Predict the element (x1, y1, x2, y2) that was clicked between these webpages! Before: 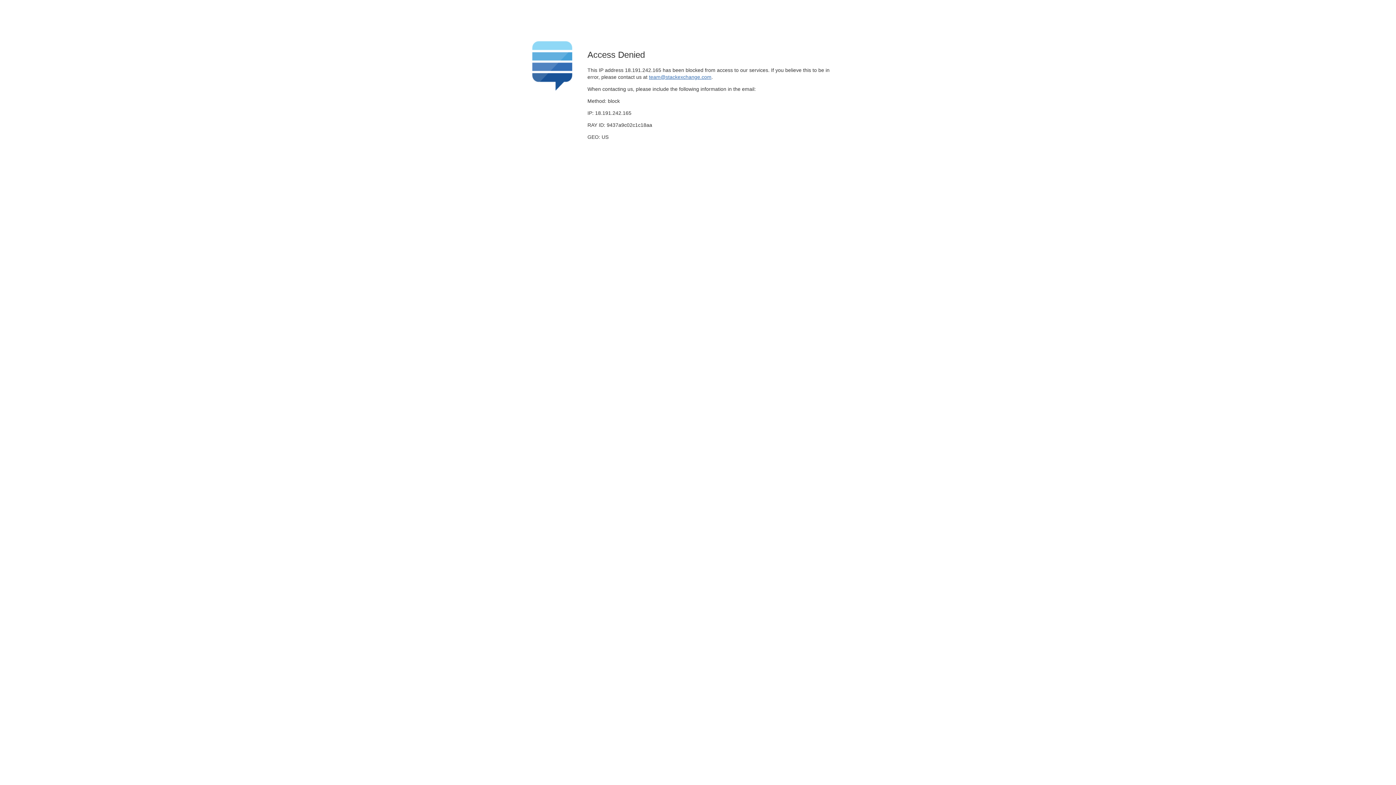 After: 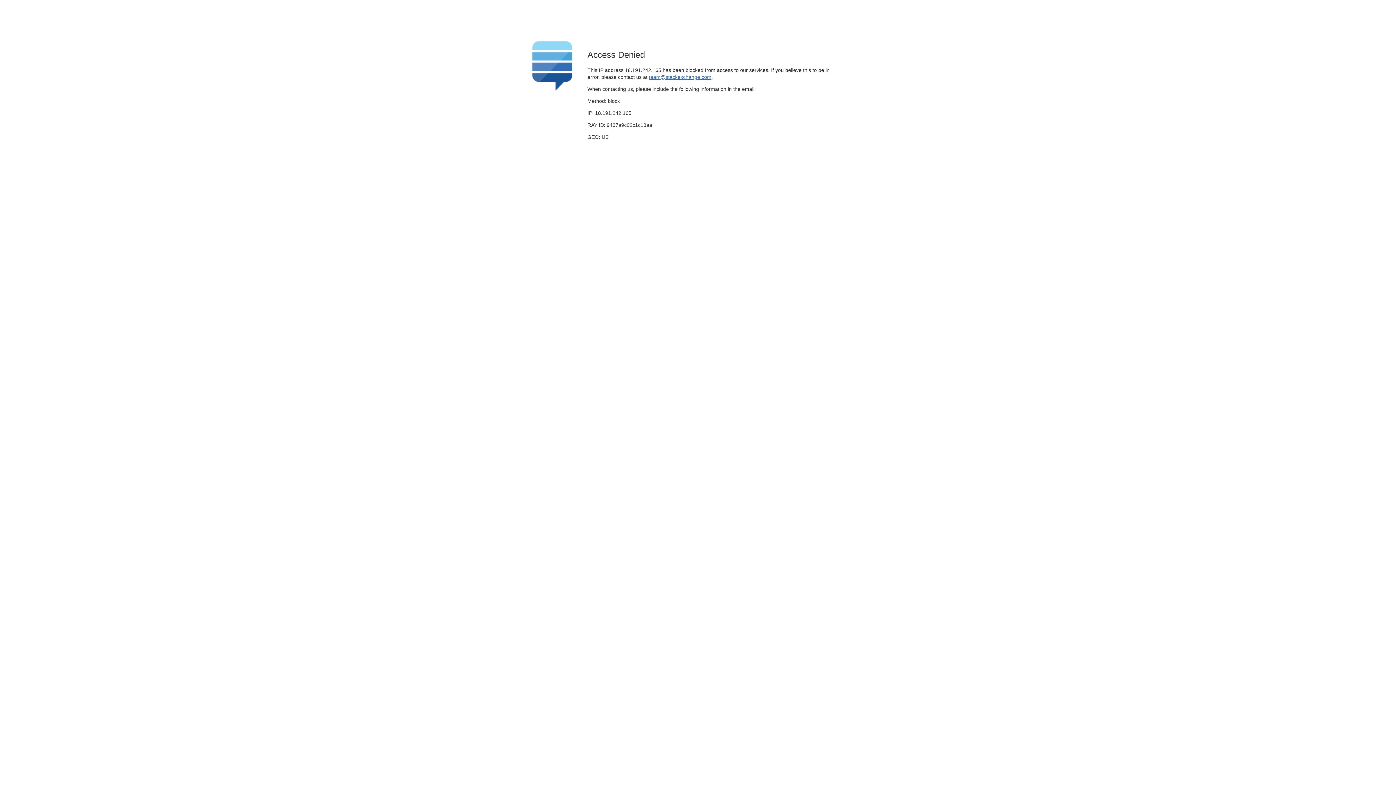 Action: label: team@stackexchange.com bbox: (649, 74, 711, 79)